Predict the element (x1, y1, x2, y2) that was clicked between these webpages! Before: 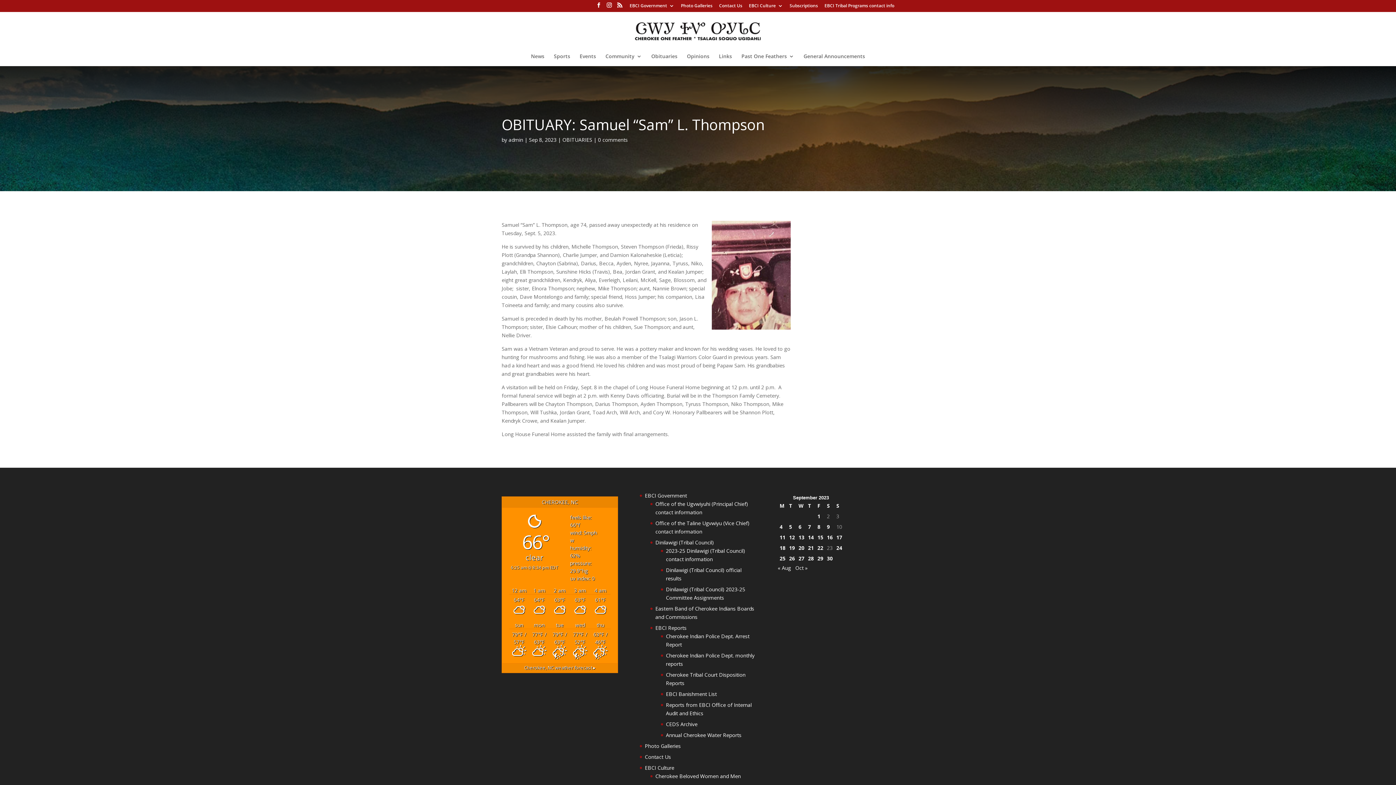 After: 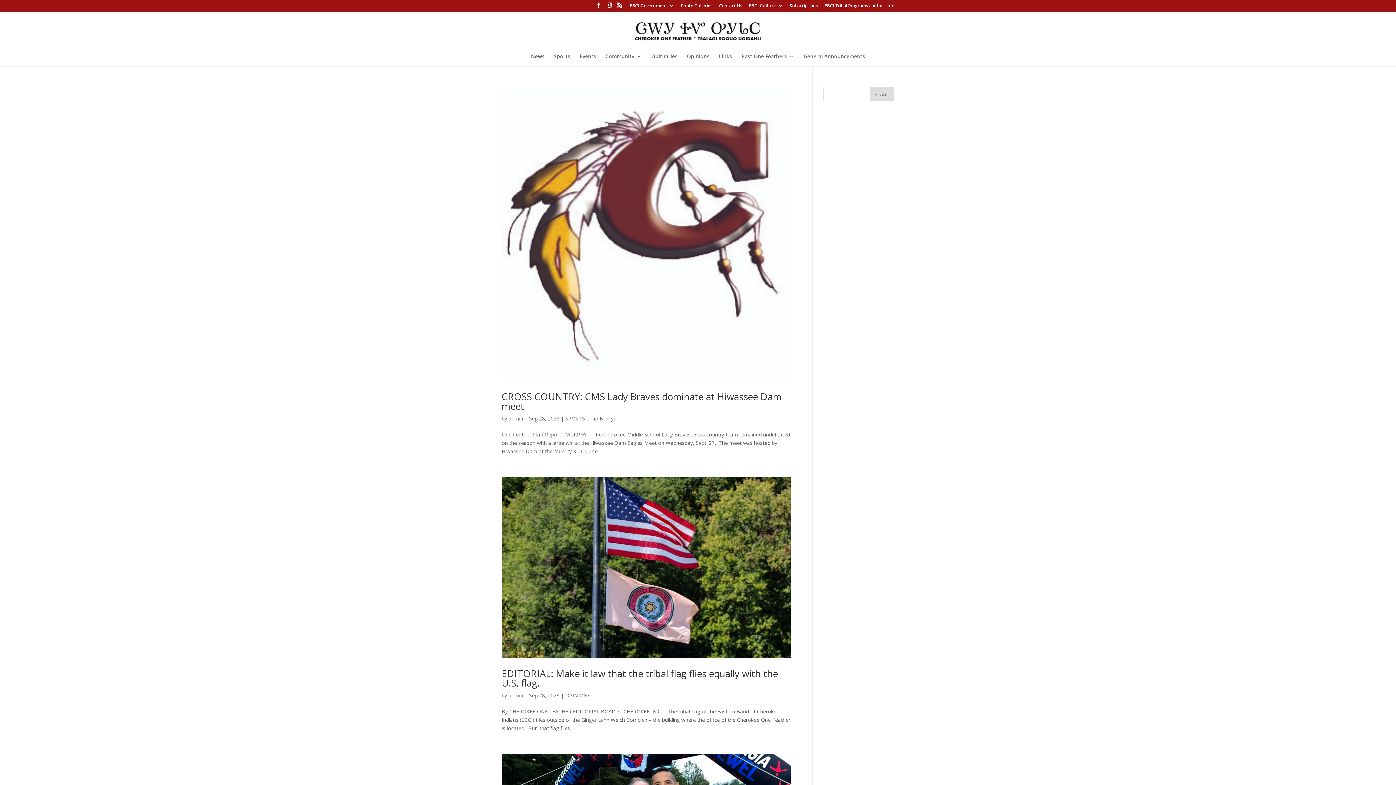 Action: label: Posts published on September 28, 2023 bbox: (808, 554, 814, 562)